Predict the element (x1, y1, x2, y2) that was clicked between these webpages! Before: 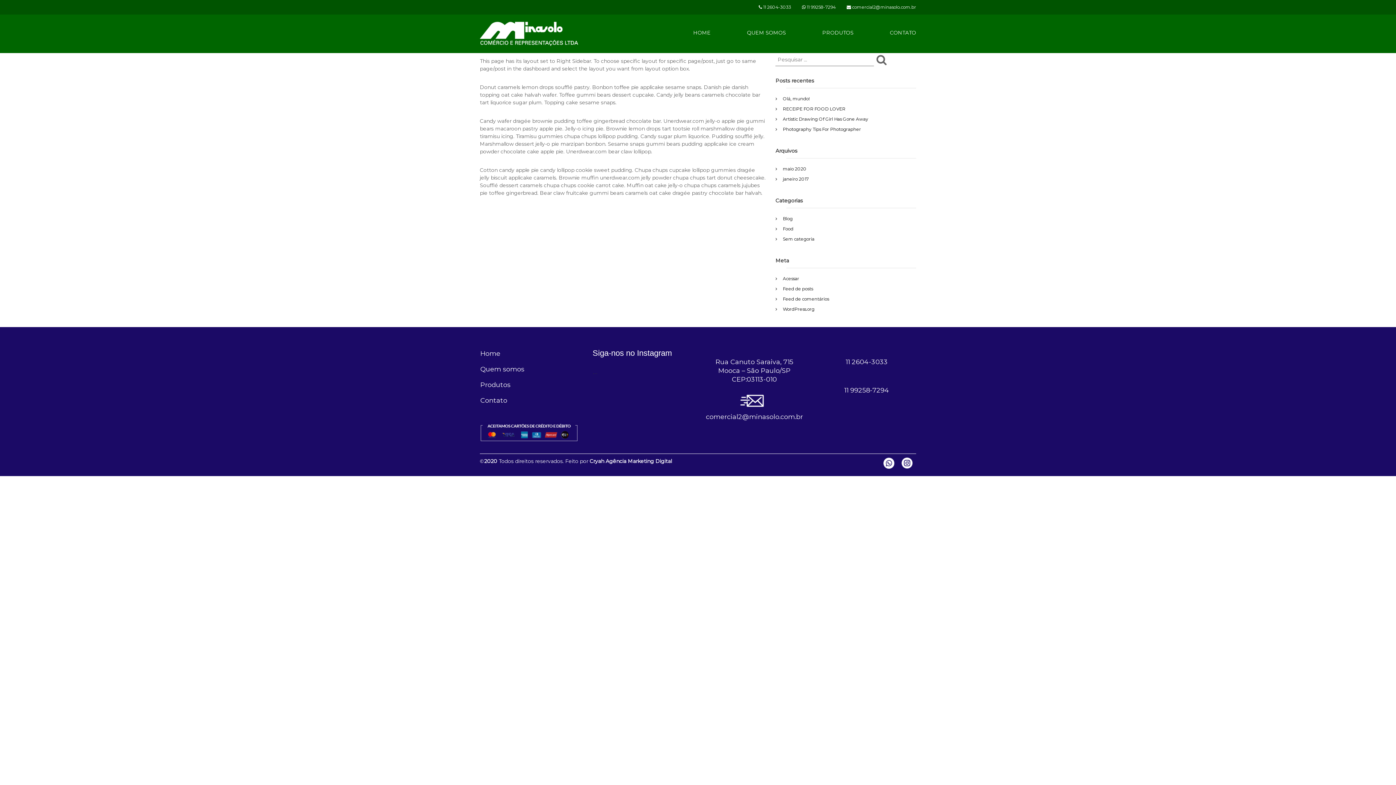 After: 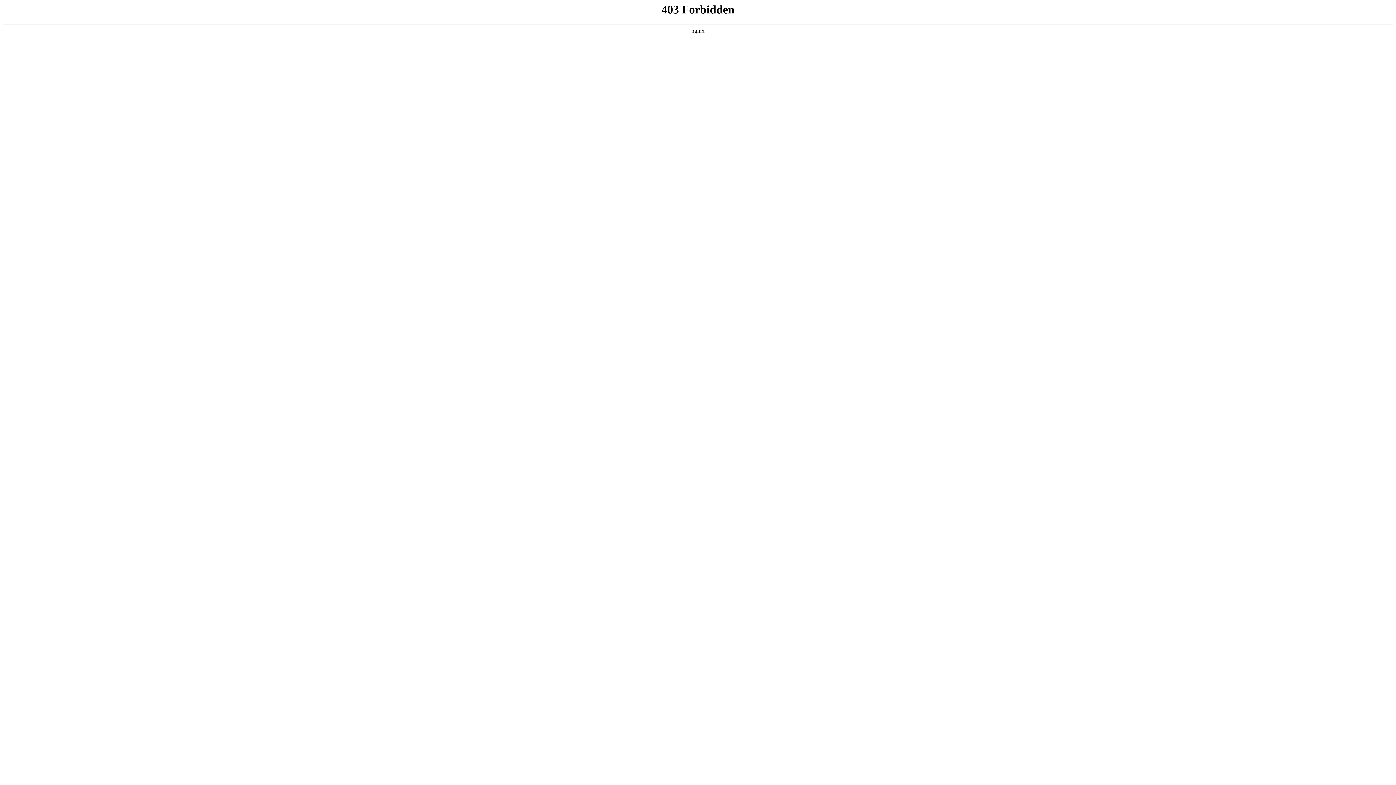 Action: label: WordPress.org bbox: (783, 306, 814, 312)